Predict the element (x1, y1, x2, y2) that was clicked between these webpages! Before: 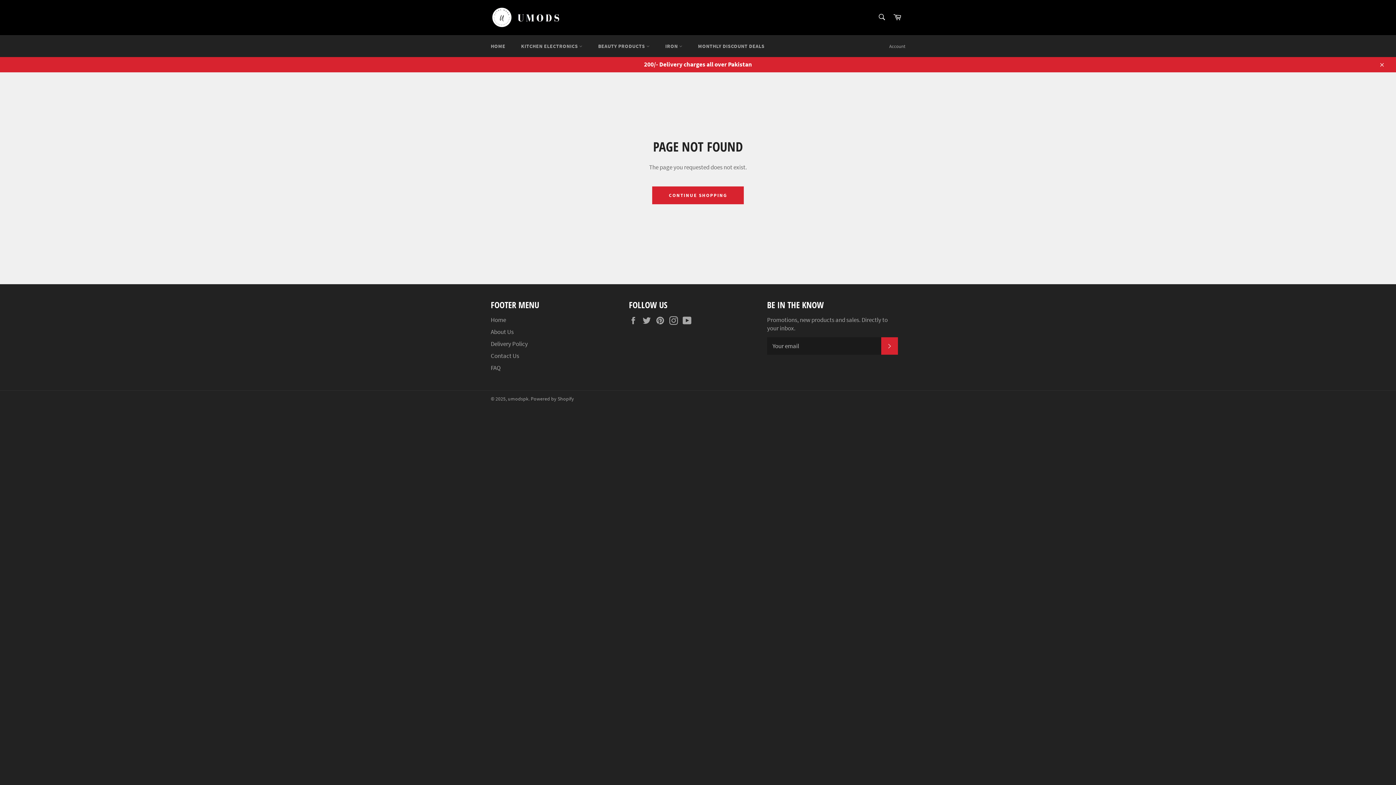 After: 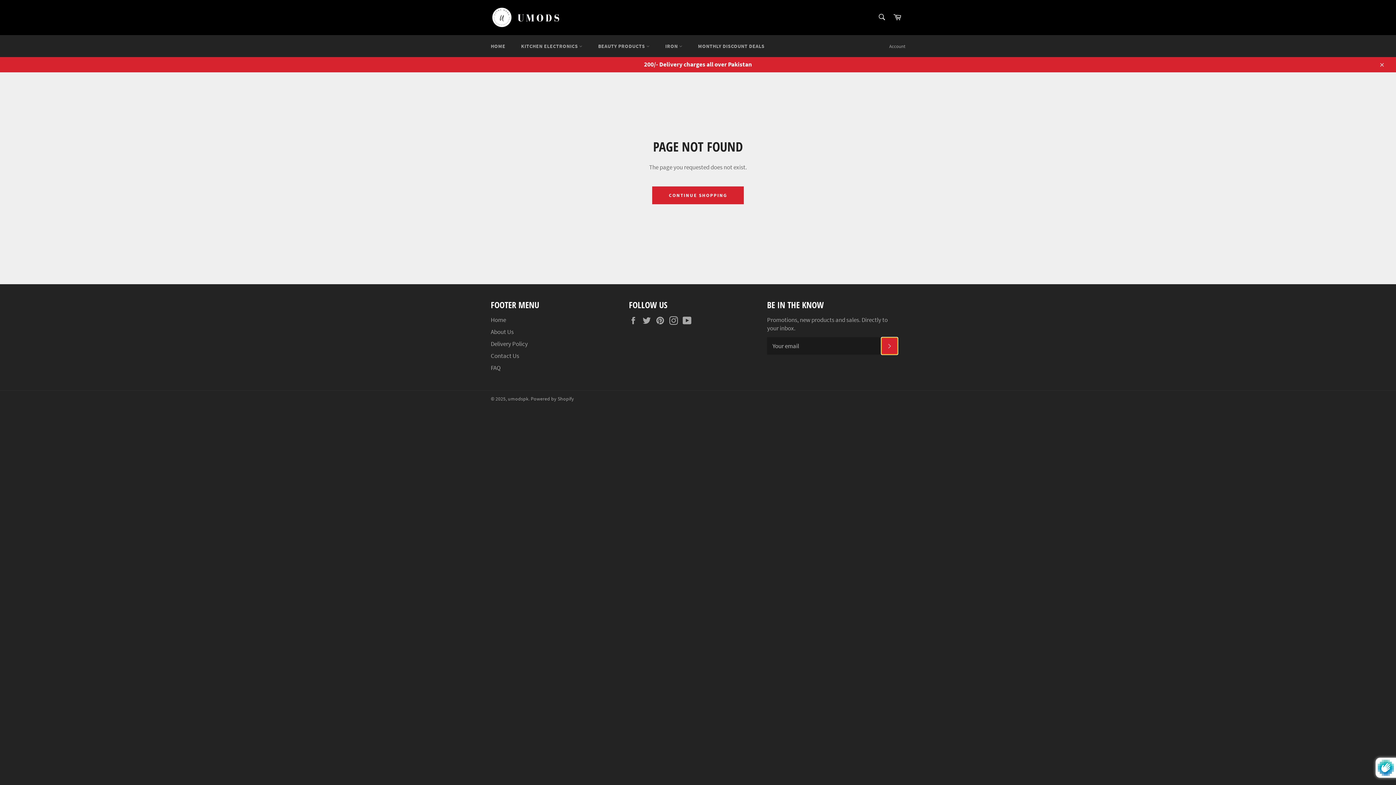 Action: label: SUBSCRIBE bbox: (881, 337, 898, 355)